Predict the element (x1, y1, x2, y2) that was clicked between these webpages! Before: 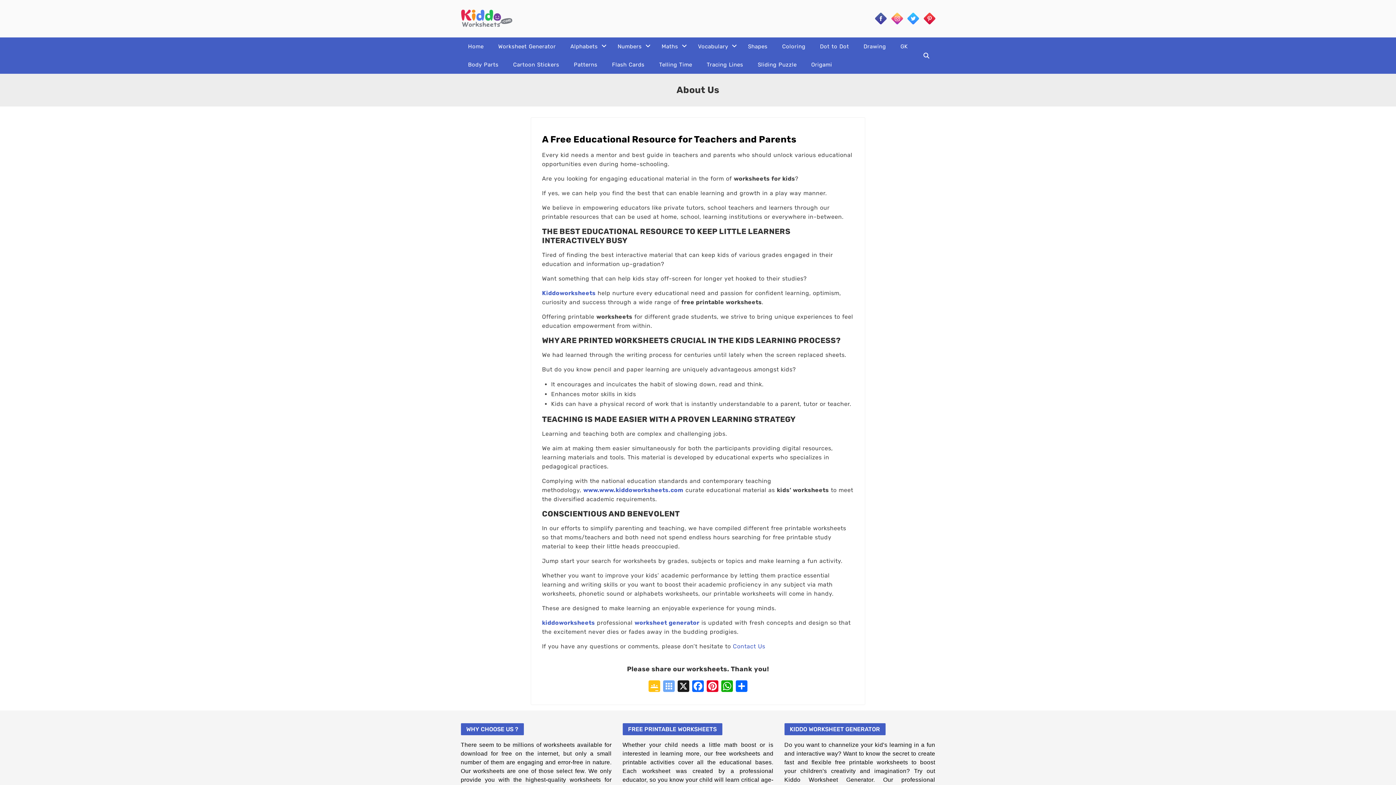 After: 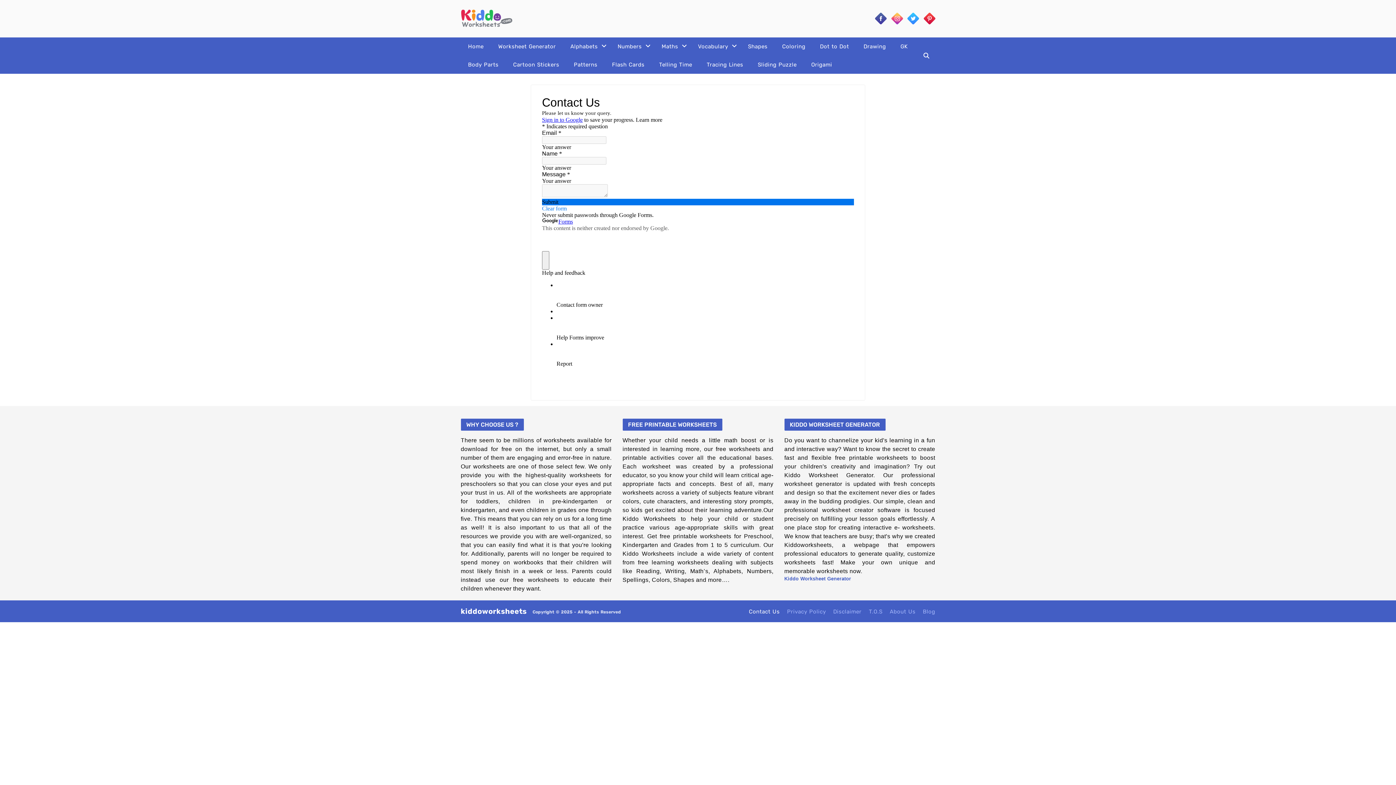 Action: bbox: (733, 643, 765, 650) label: Contact Us